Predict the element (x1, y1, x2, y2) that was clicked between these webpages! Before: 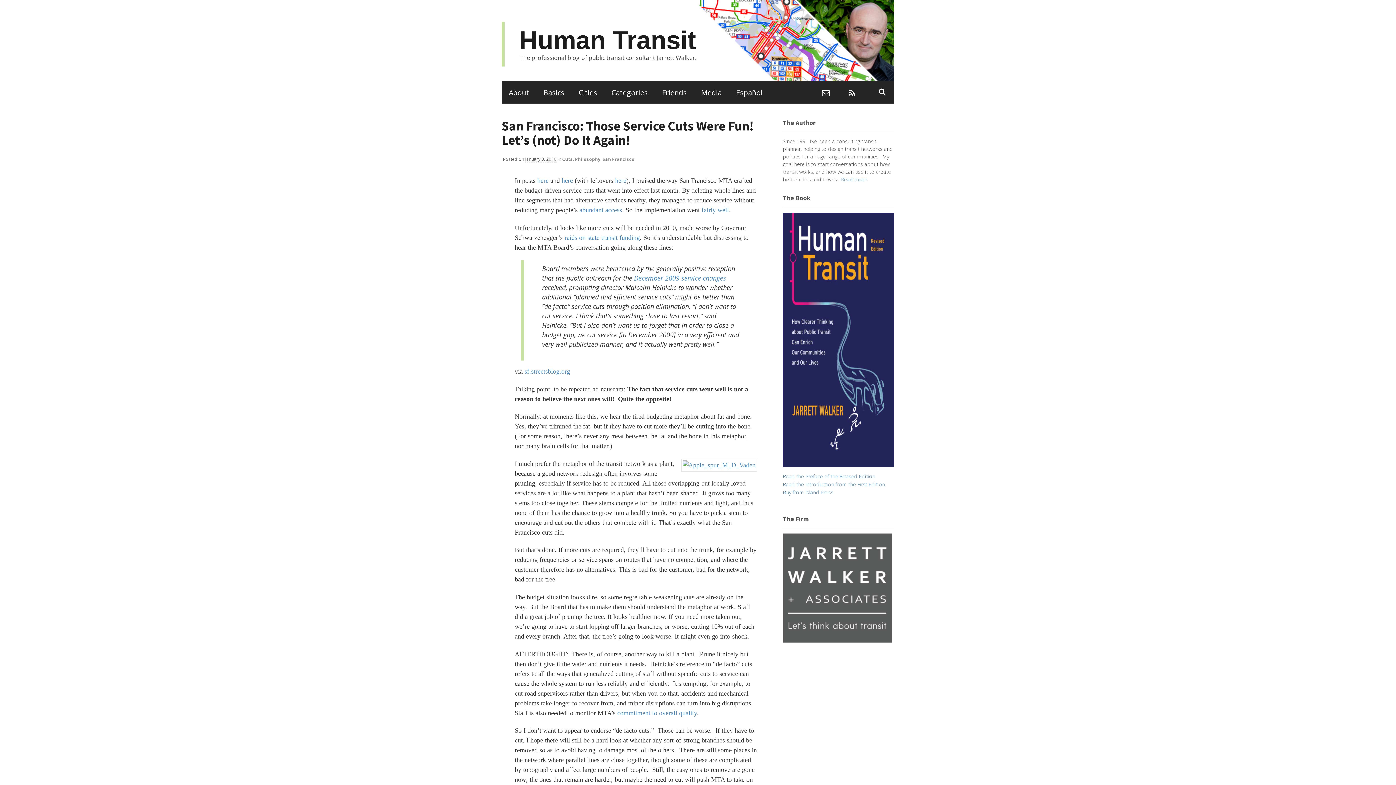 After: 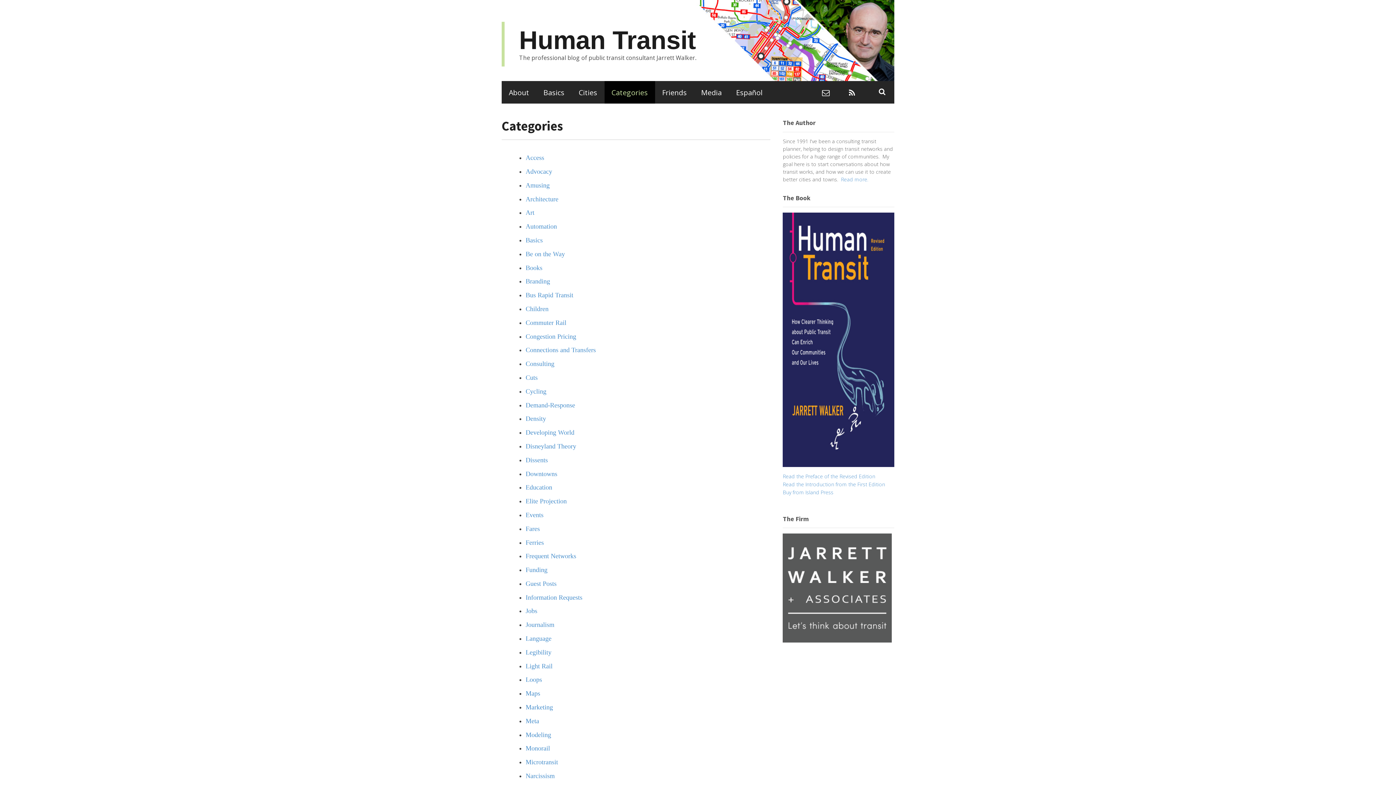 Action: label: Categories bbox: (604, 81, 655, 103)